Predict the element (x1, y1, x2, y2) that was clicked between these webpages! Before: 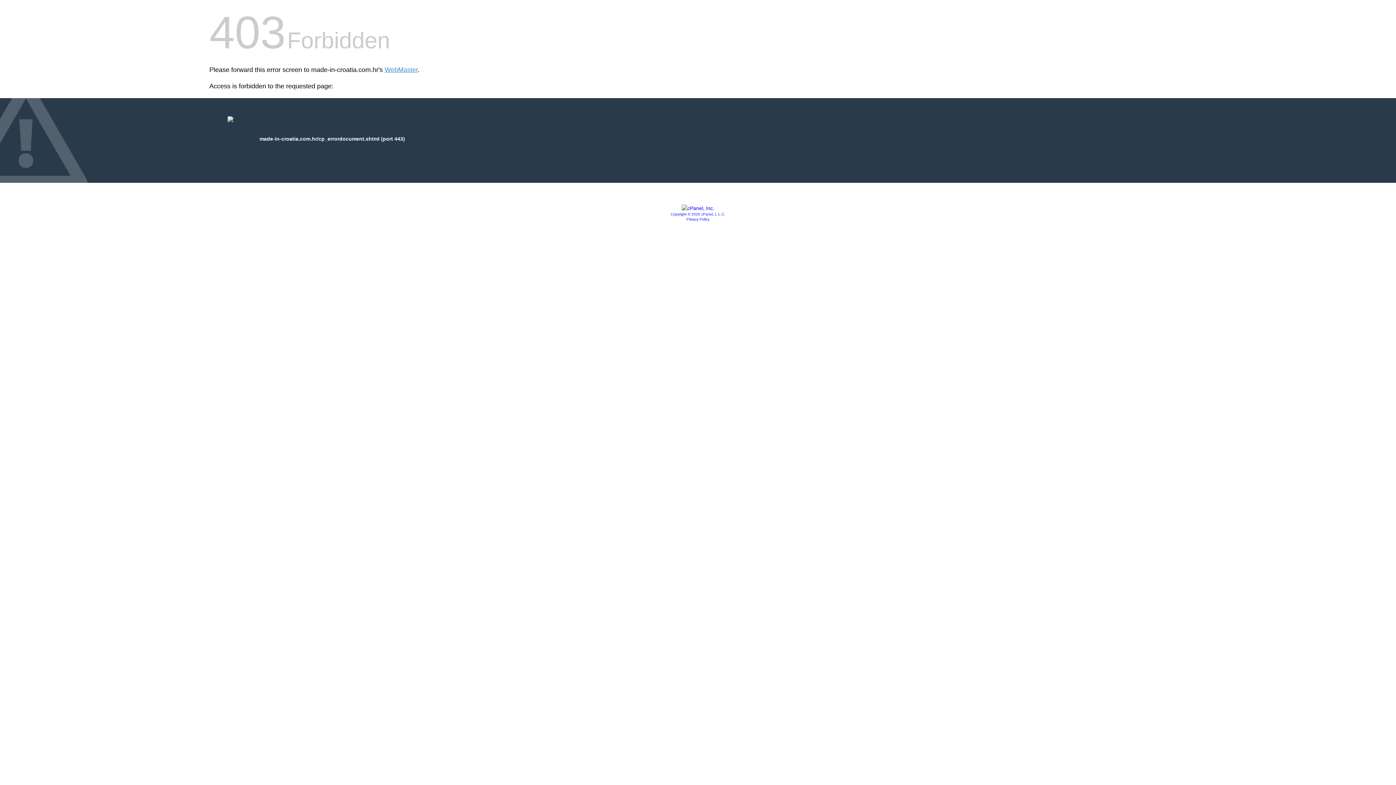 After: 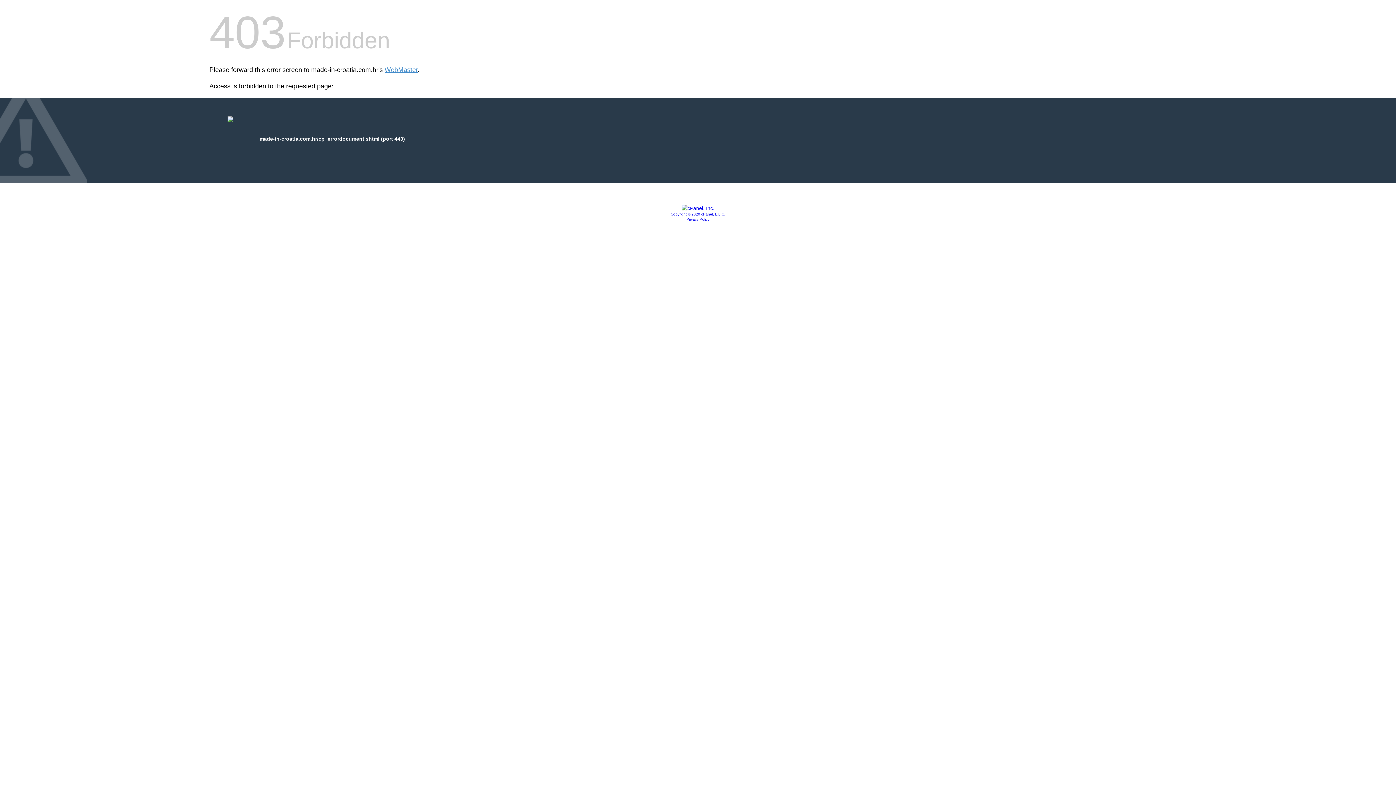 Action: label: Copyright © 2020 cPanel, L.L.C. bbox: (670, 212, 725, 216)